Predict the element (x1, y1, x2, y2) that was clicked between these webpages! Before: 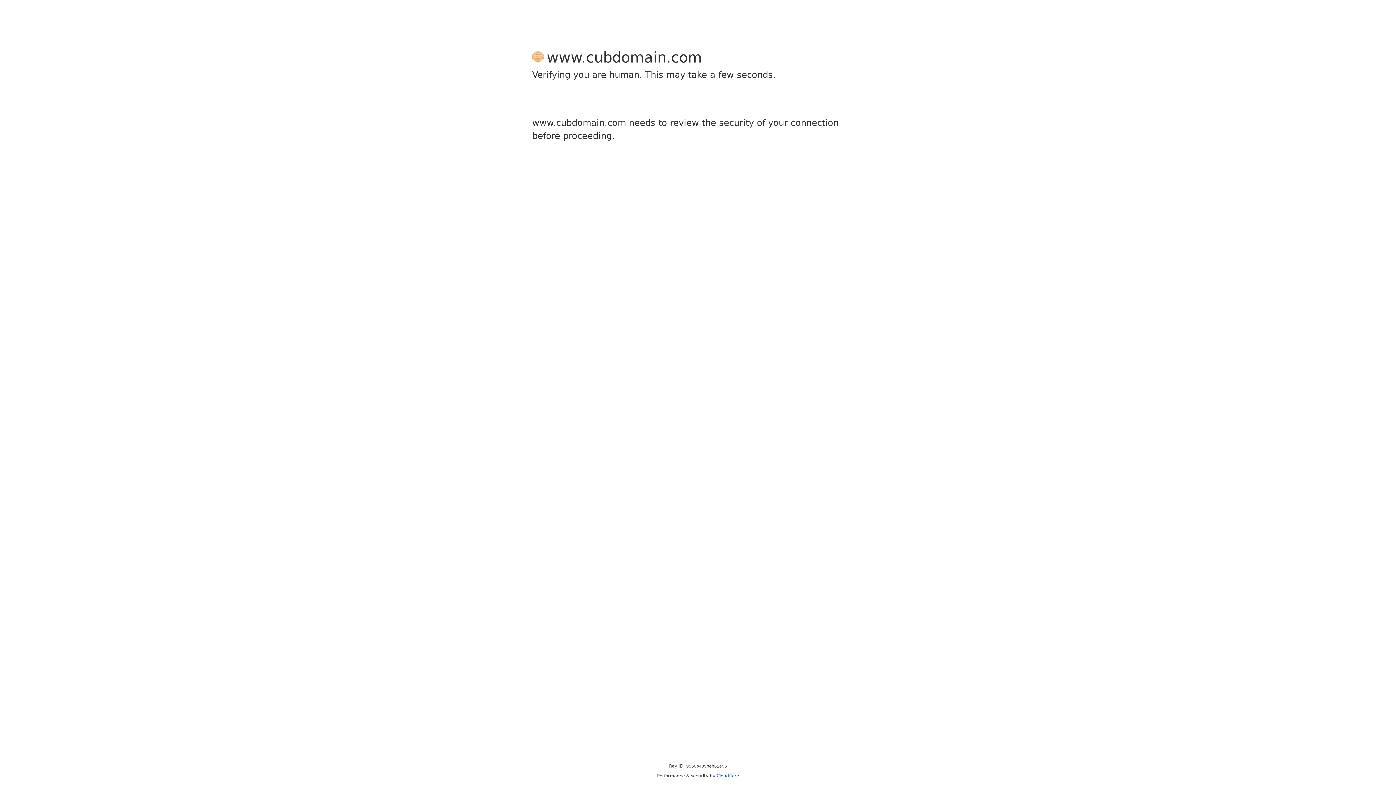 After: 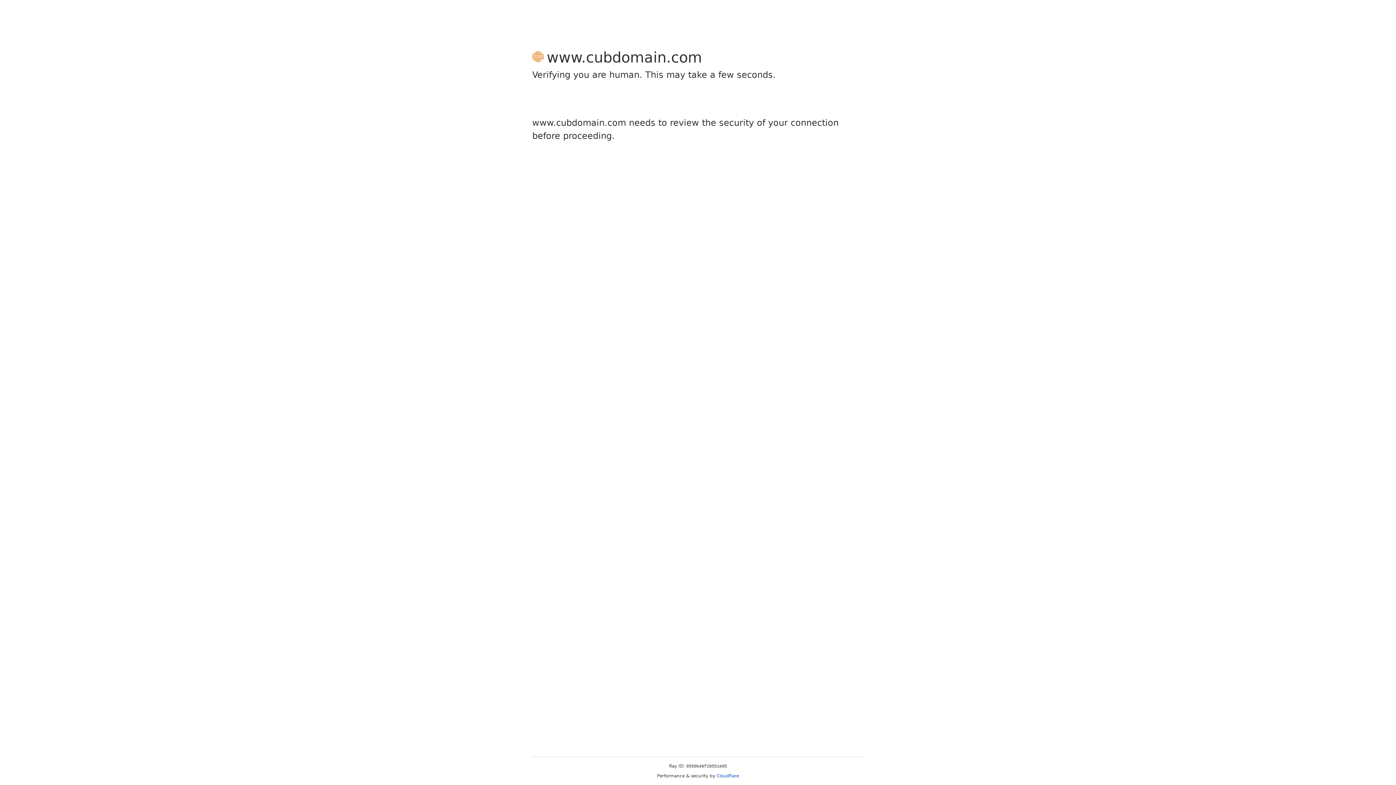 Action: label: Cloudflare bbox: (716, 773, 739, 778)